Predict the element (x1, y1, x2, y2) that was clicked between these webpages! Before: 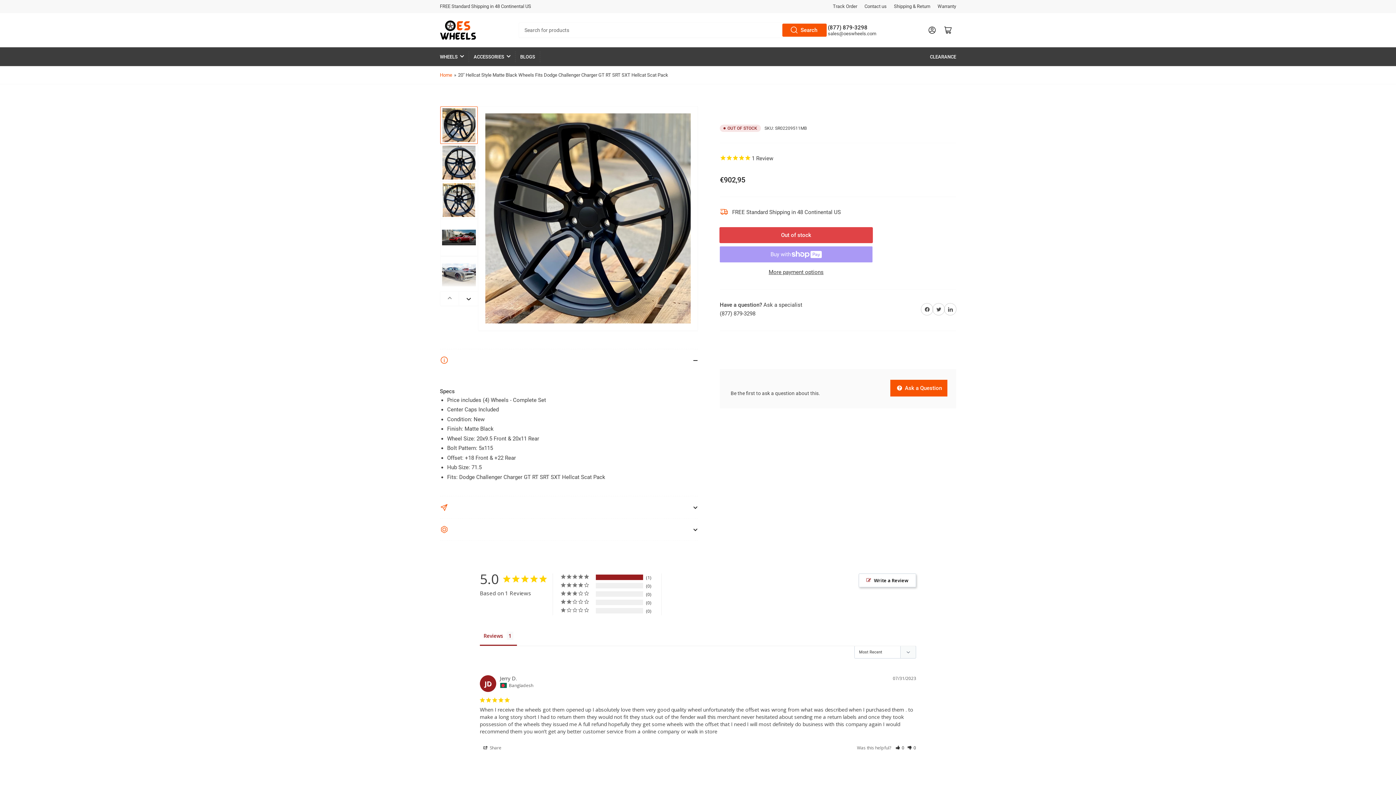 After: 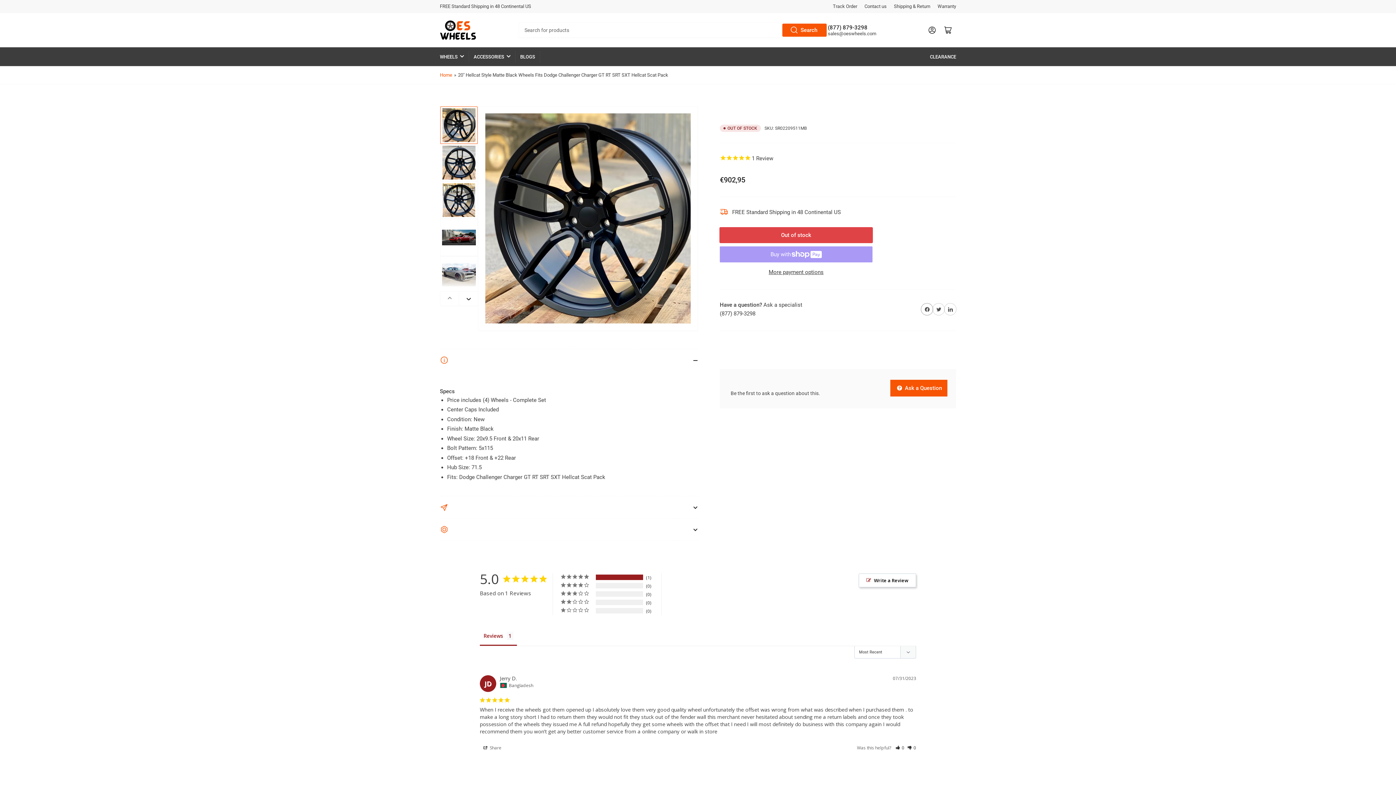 Action: label: Share on Facebook bbox: (921, 303, 933, 315)